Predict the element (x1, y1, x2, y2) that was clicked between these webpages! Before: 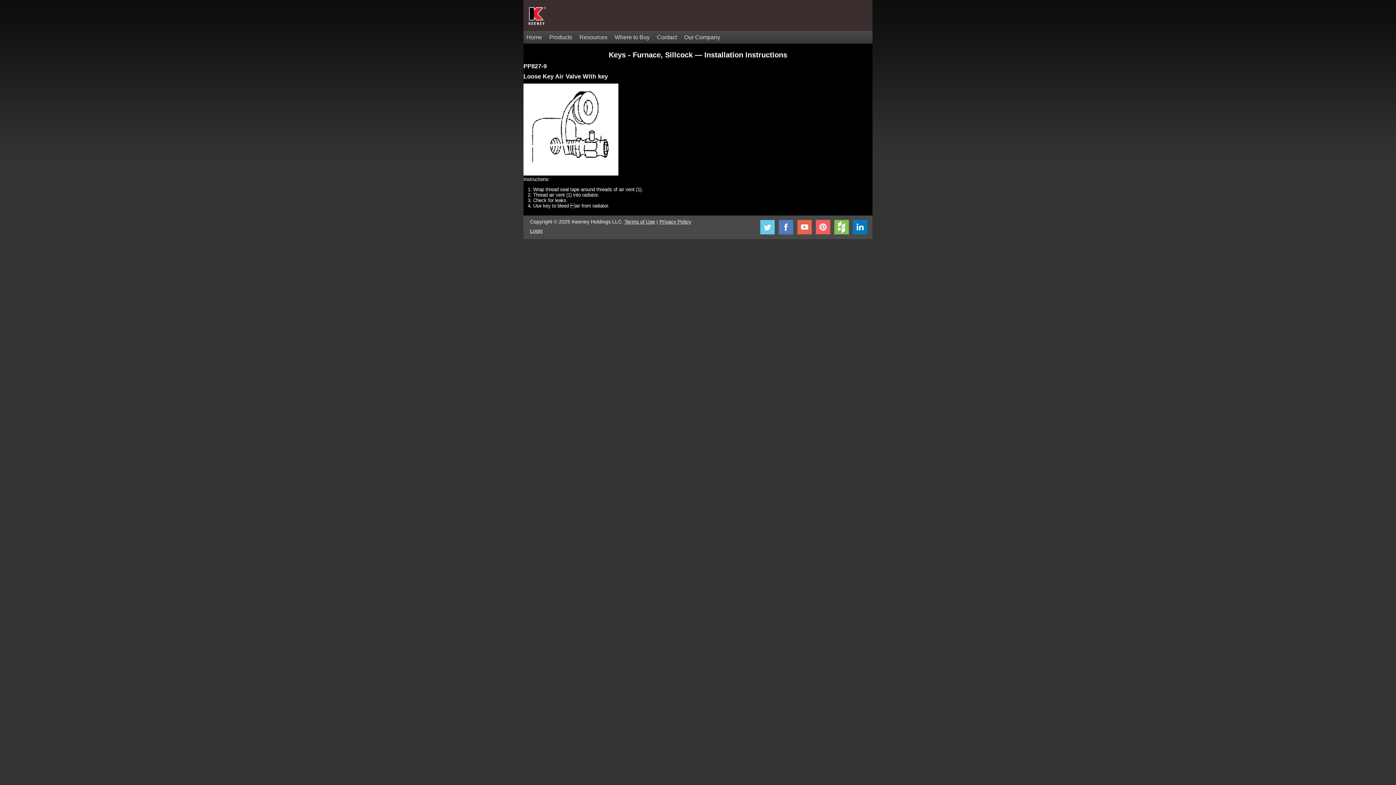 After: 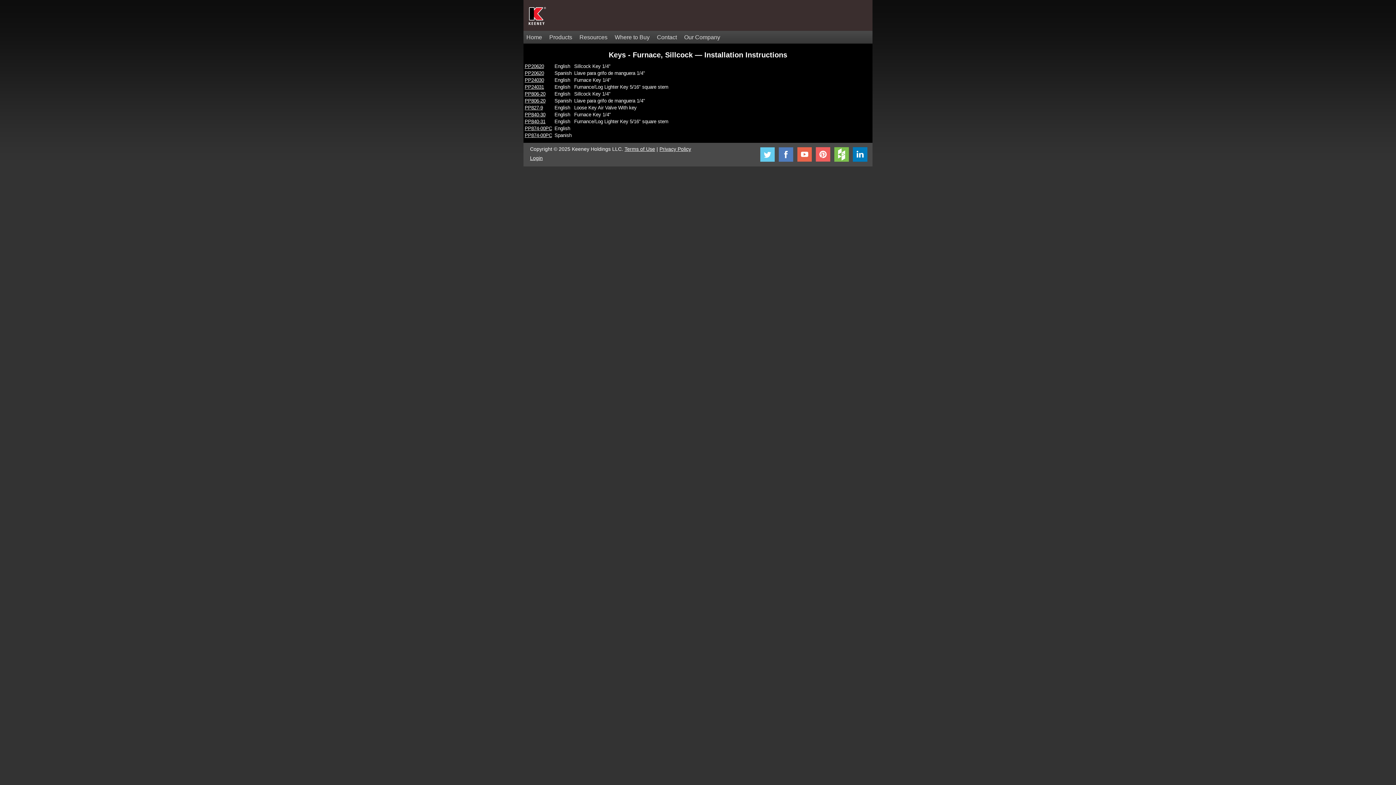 Action: label: Keys - Furnace, Sillcock — Installation Instructions bbox: (608, 50, 787, 58)